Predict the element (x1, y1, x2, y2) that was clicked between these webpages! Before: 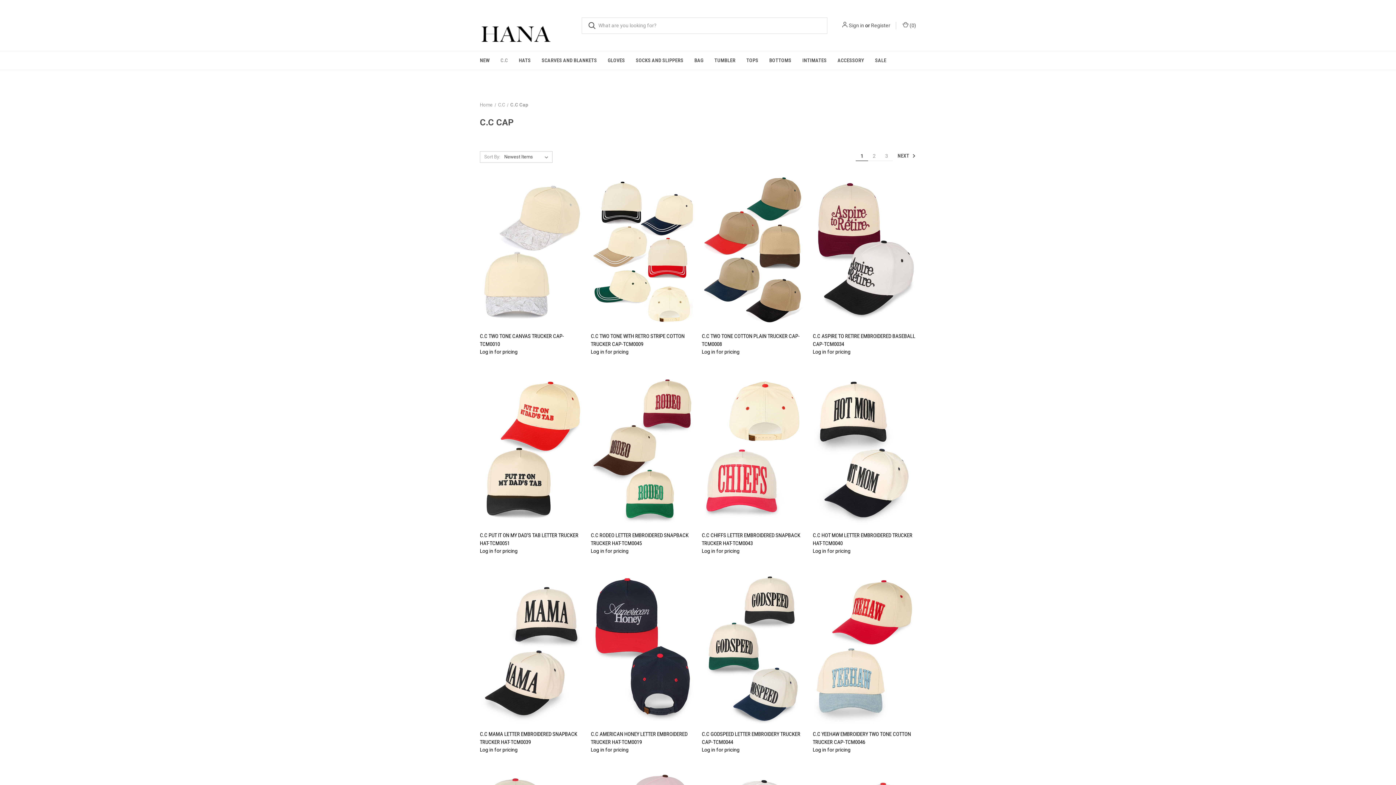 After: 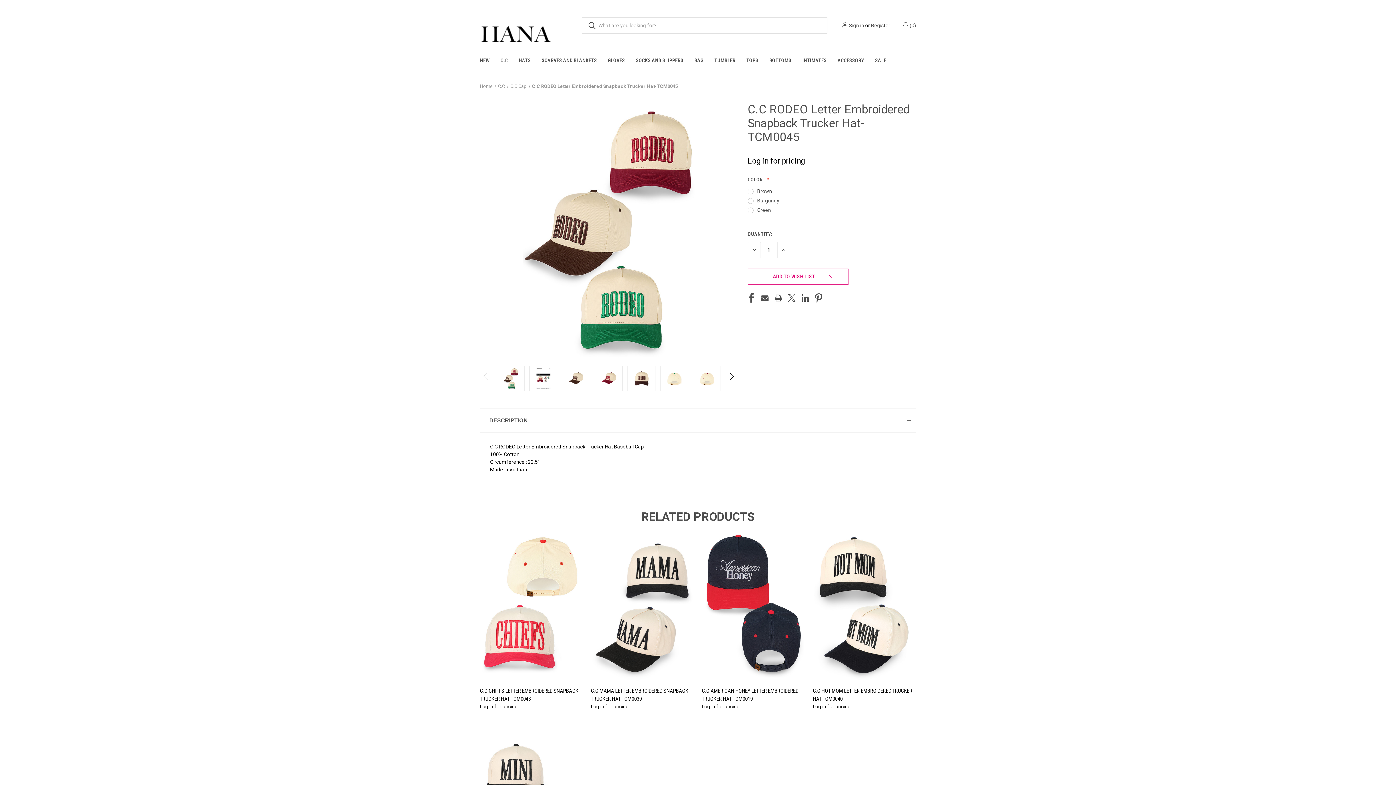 Action: label: C.C RODEO Letter Embroidered Snapback Trucker Hat-TCM0045
 bbox: (592, 373, 692, 526)